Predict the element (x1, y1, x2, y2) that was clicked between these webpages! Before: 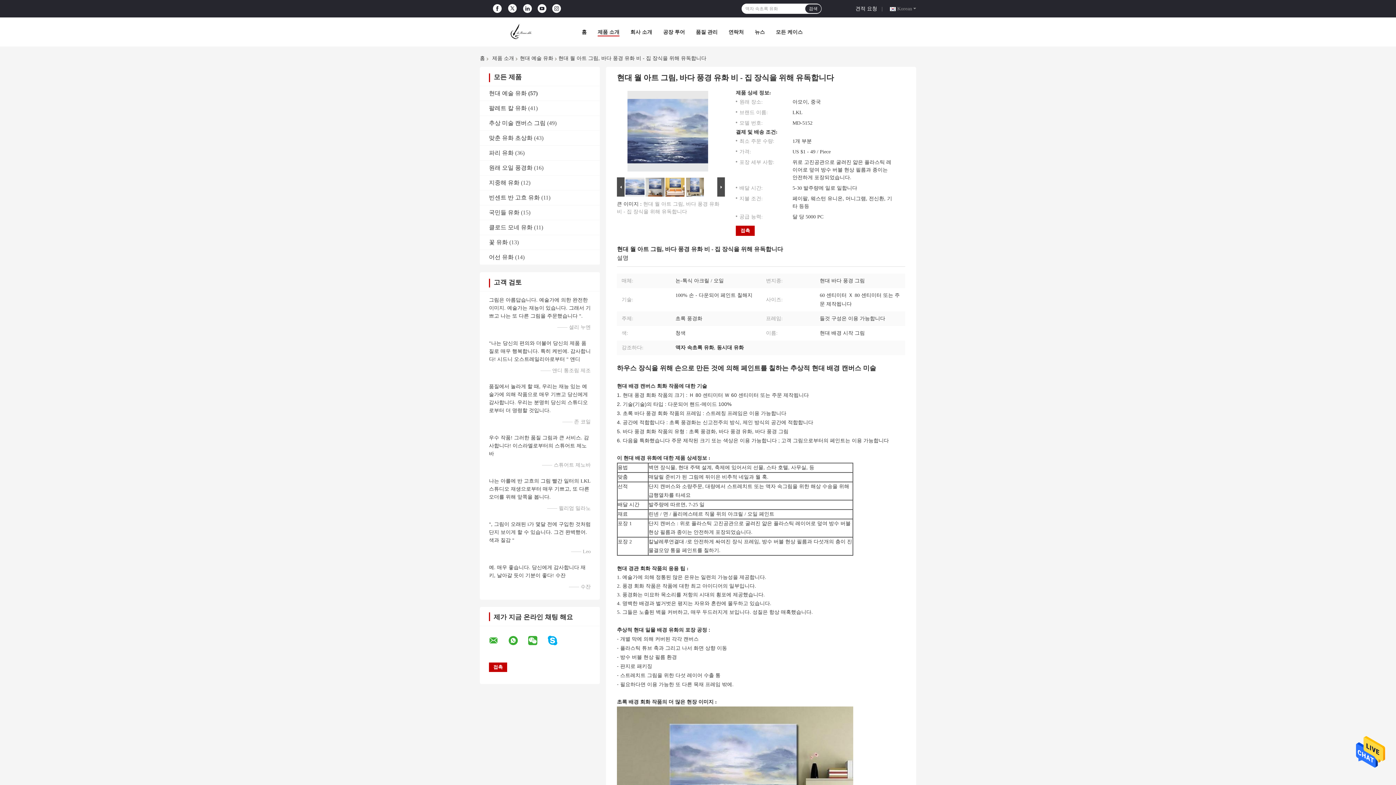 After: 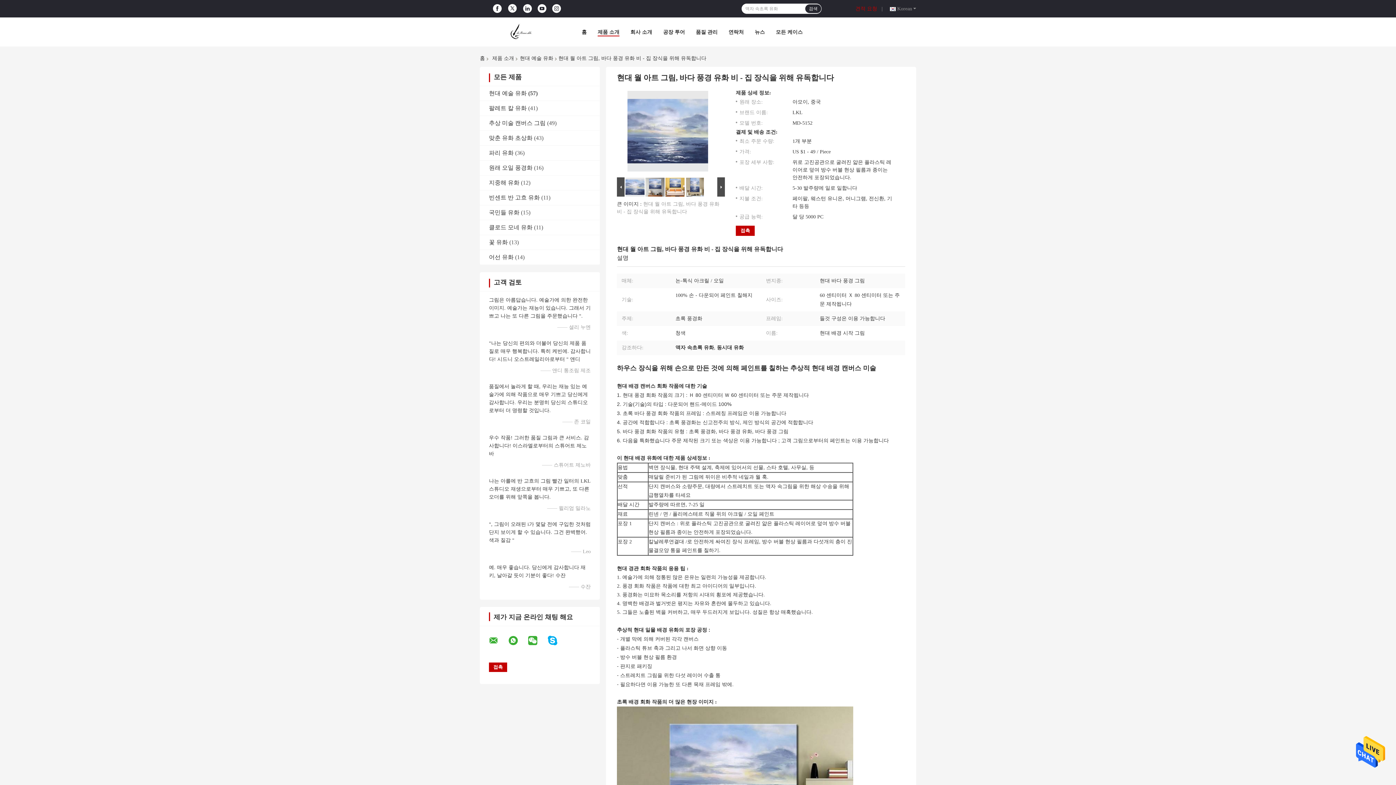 Action: label: 견적 요청 bbox: (855, 4, 880, 12)